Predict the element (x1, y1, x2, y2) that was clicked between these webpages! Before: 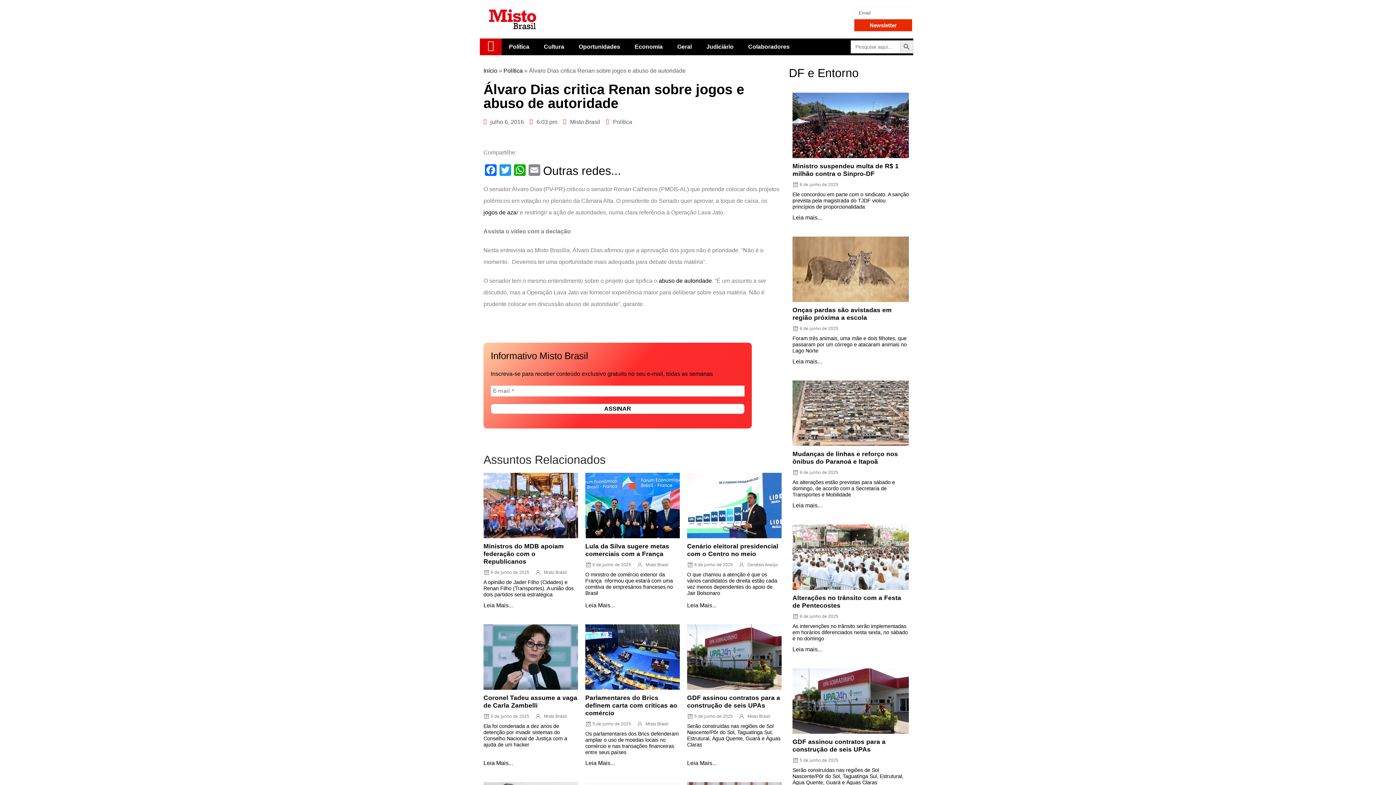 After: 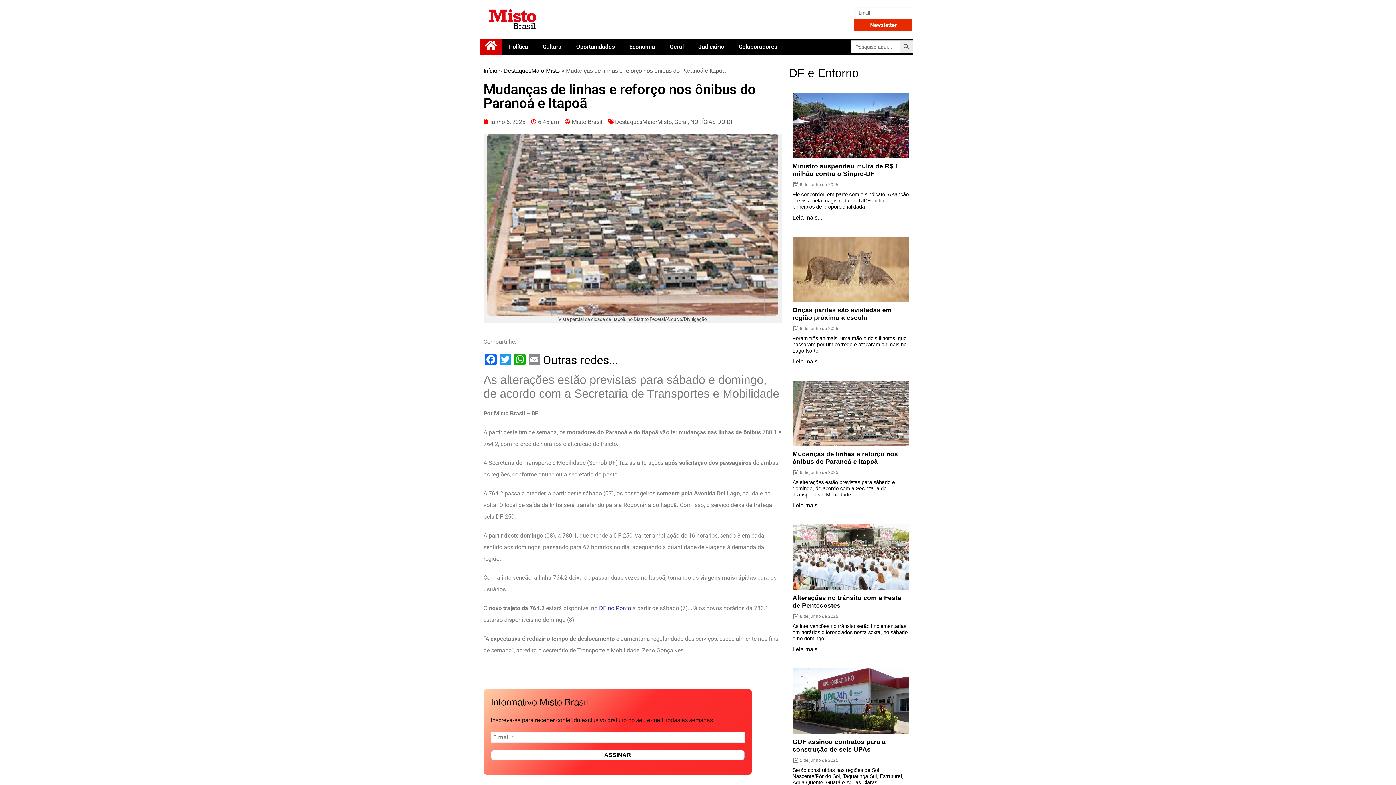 Action: label: Leia mais... bbox: (792, 502, 822, 508)